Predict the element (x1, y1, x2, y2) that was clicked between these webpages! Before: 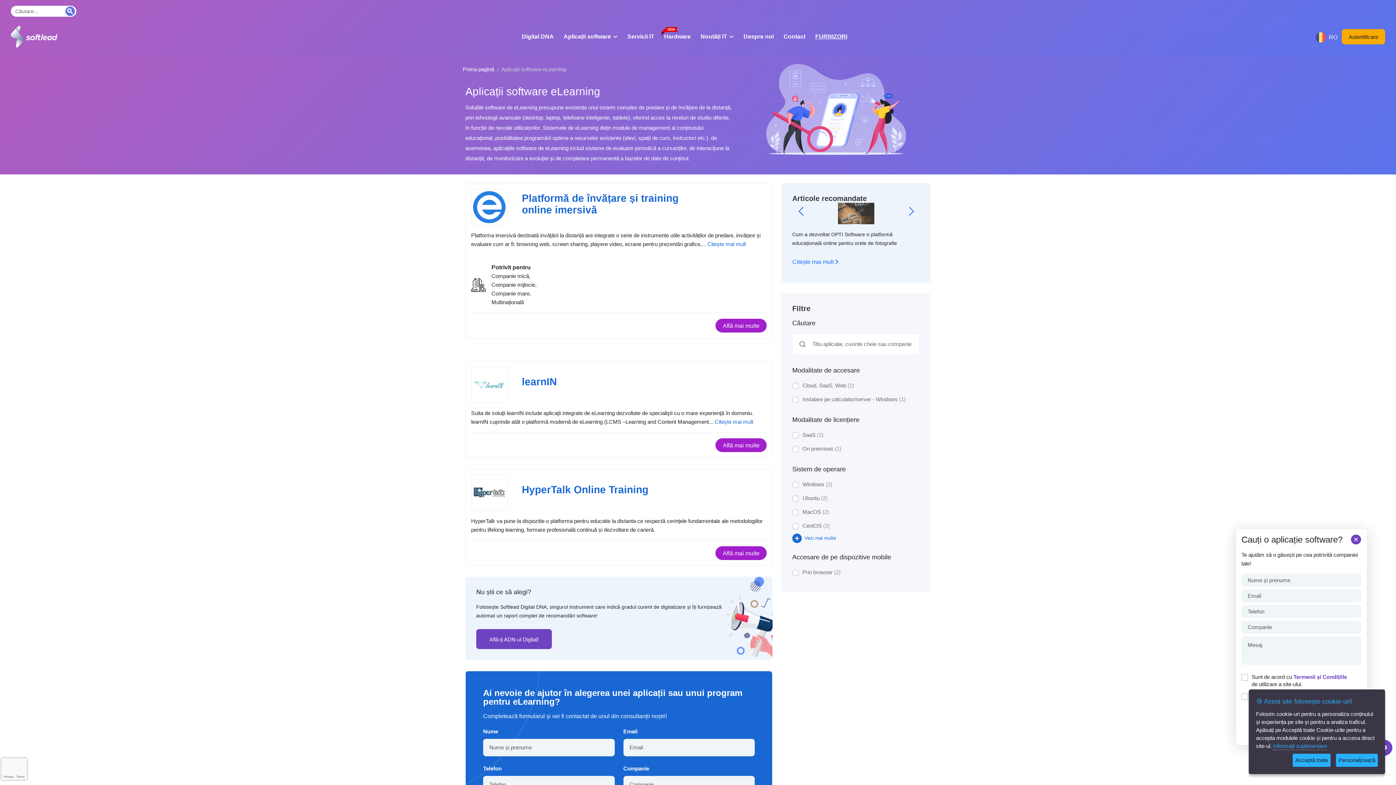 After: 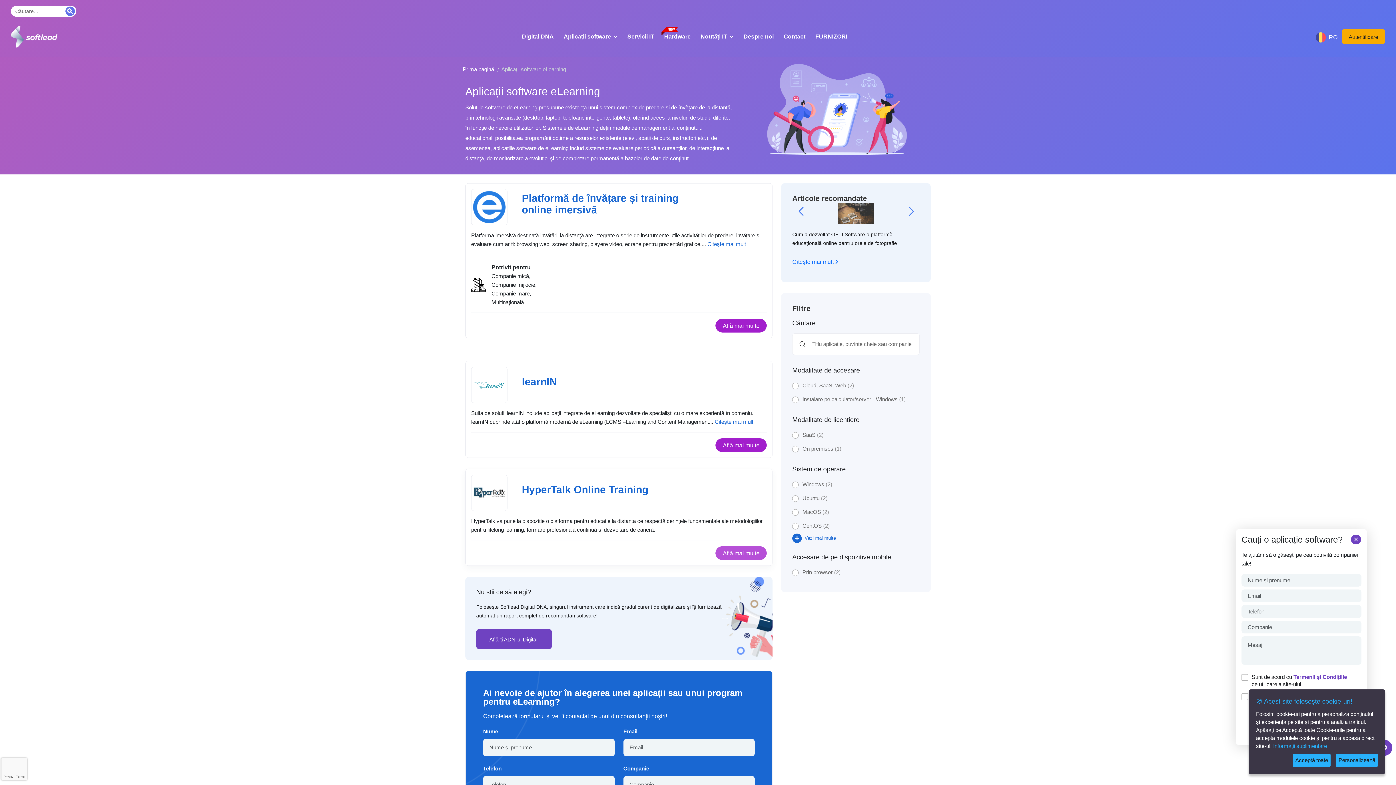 Action: label: Află mai multe bbox: (715, 546, 767, 560)